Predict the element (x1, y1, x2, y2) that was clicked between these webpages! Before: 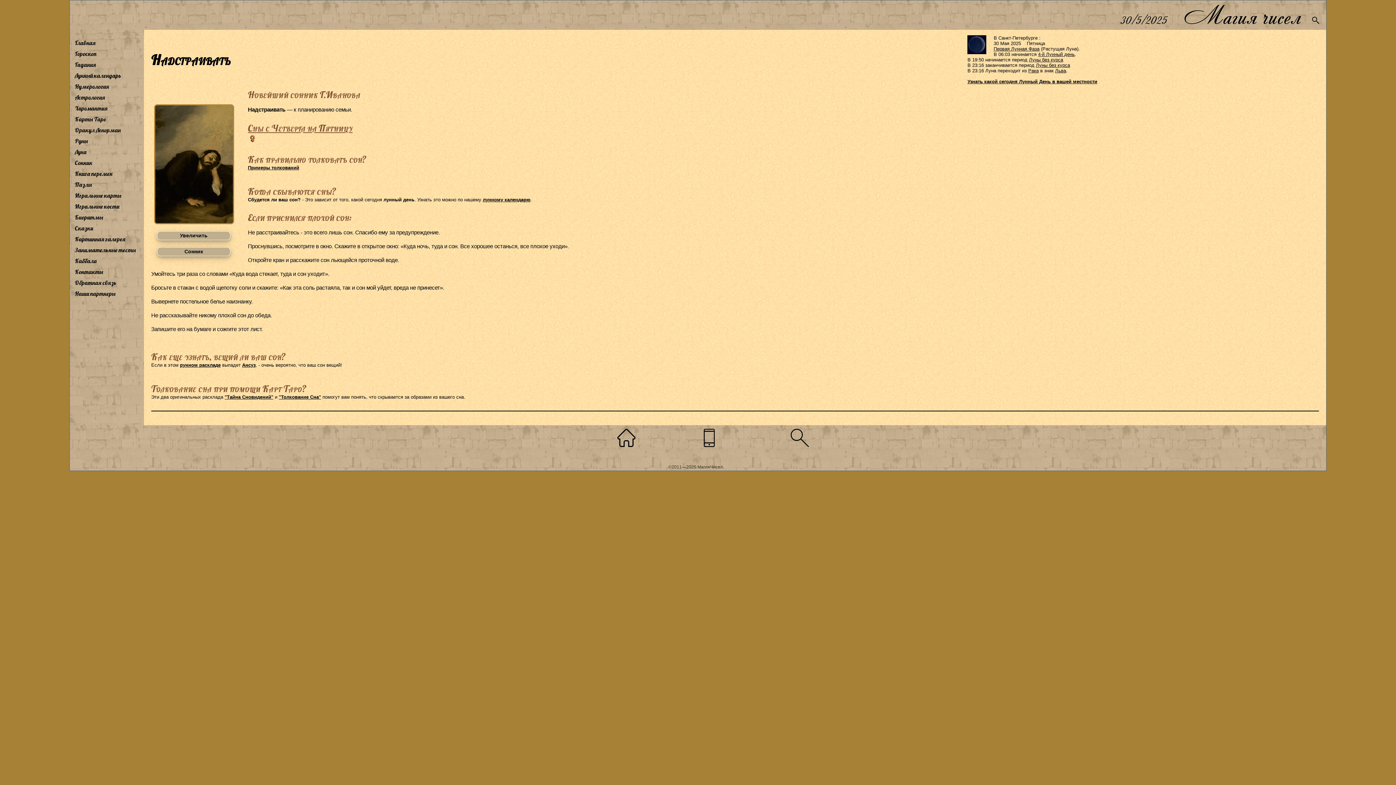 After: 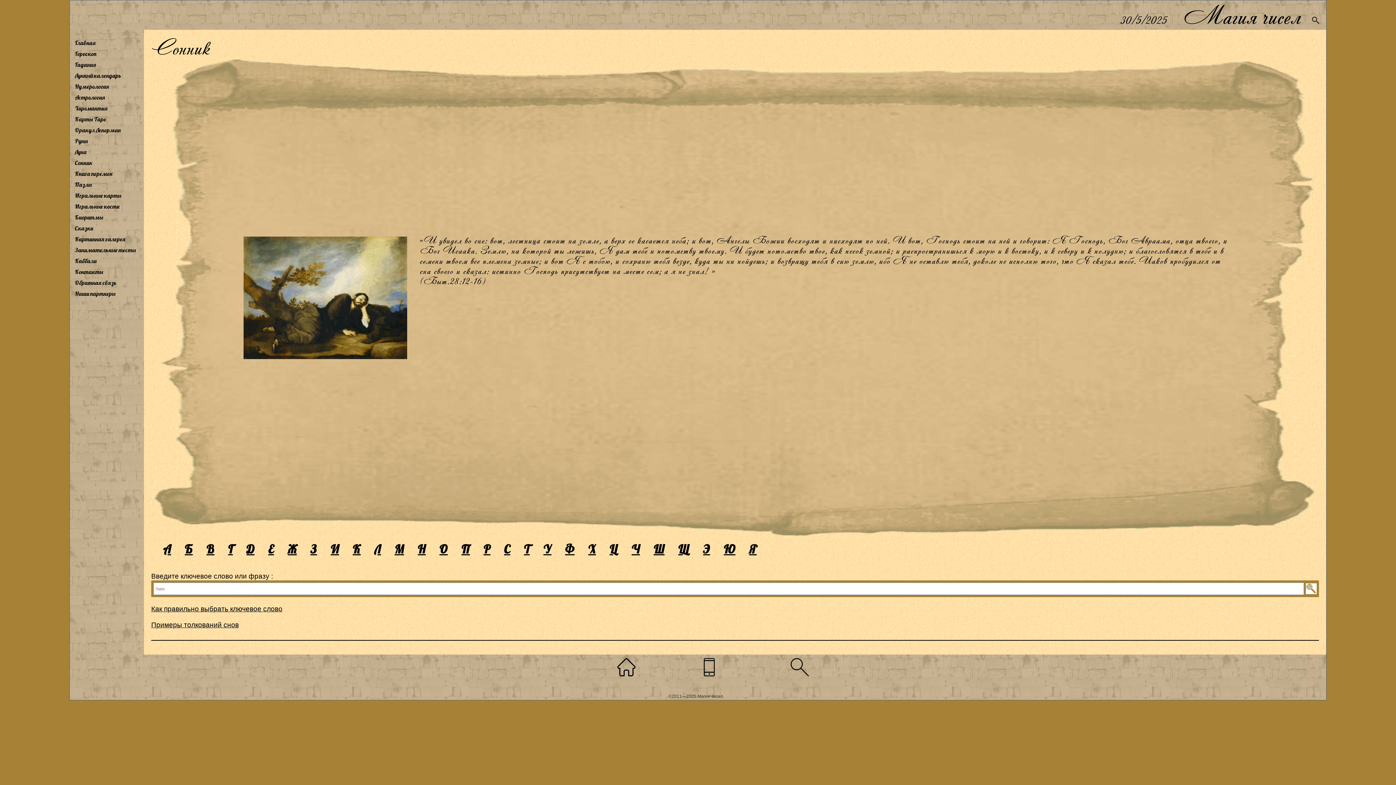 Action: bbox: (157, 247, 230, 256) label: Сонник